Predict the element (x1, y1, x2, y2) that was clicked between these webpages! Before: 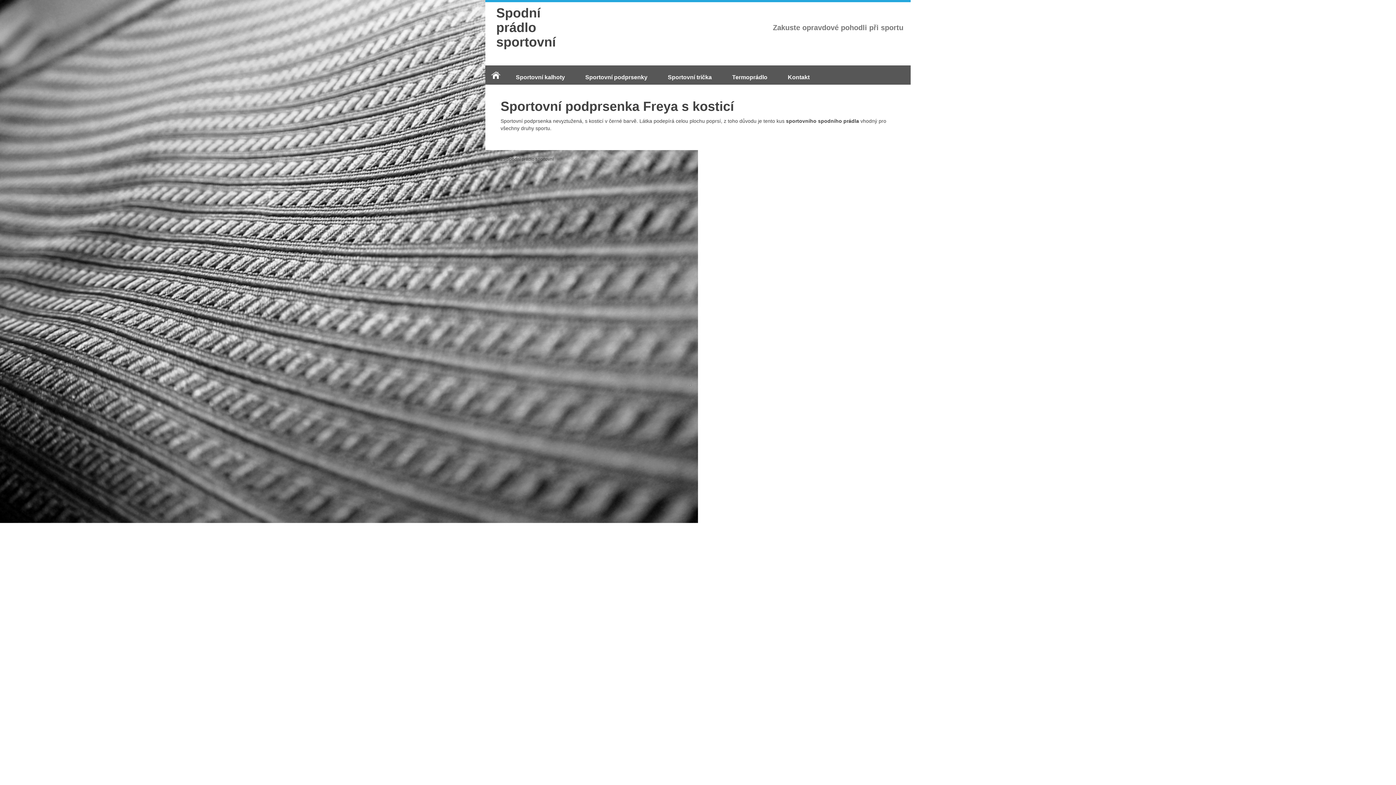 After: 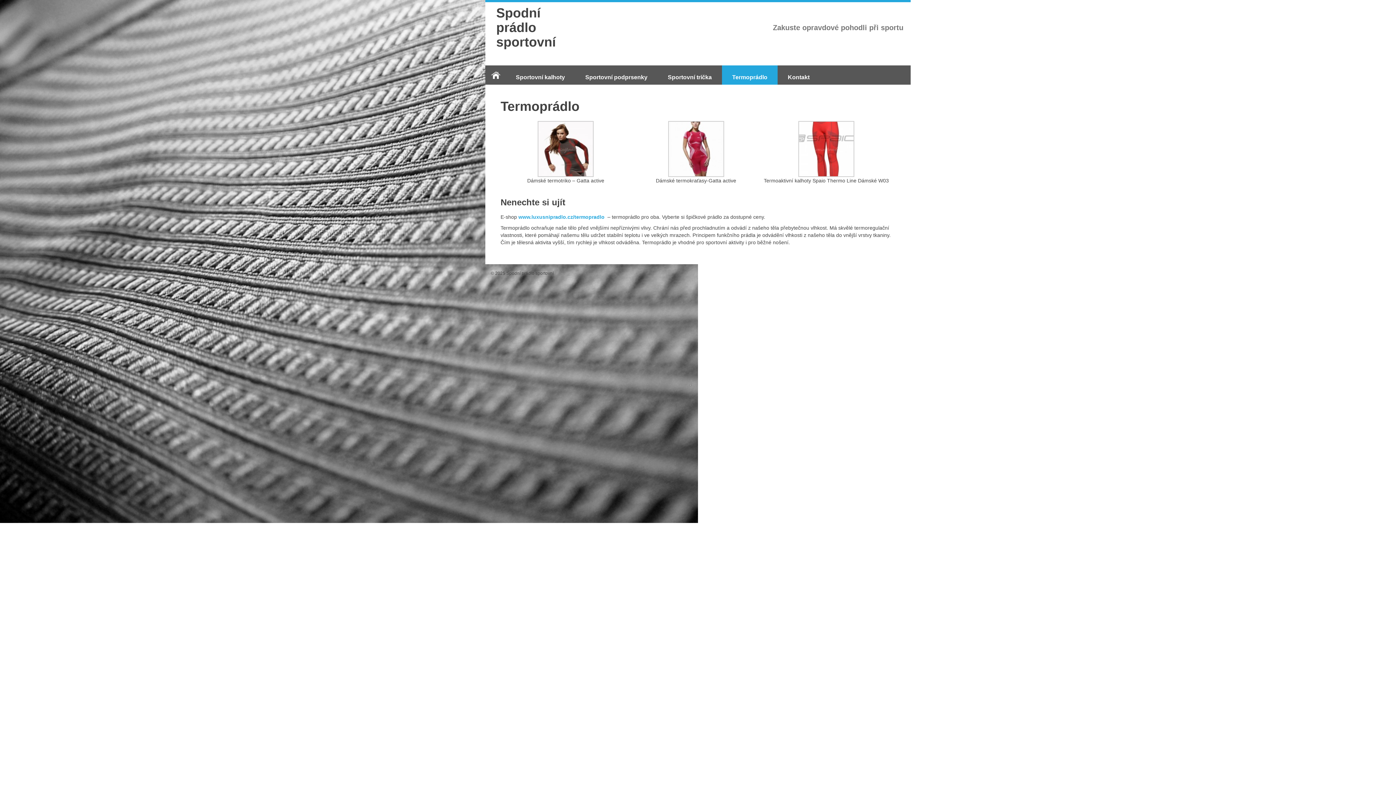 Action: bbox: (722, 65, 777, 84) label: Termoprádlo